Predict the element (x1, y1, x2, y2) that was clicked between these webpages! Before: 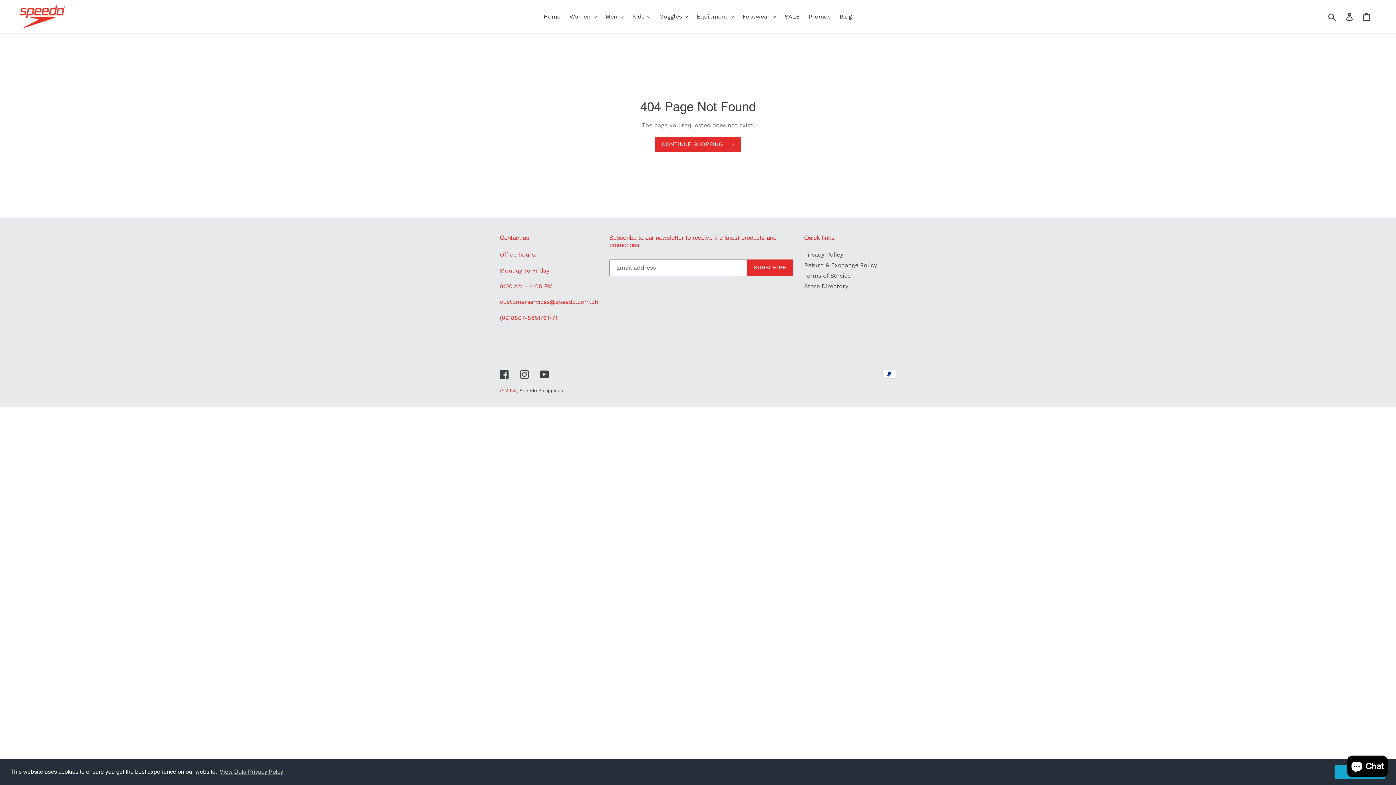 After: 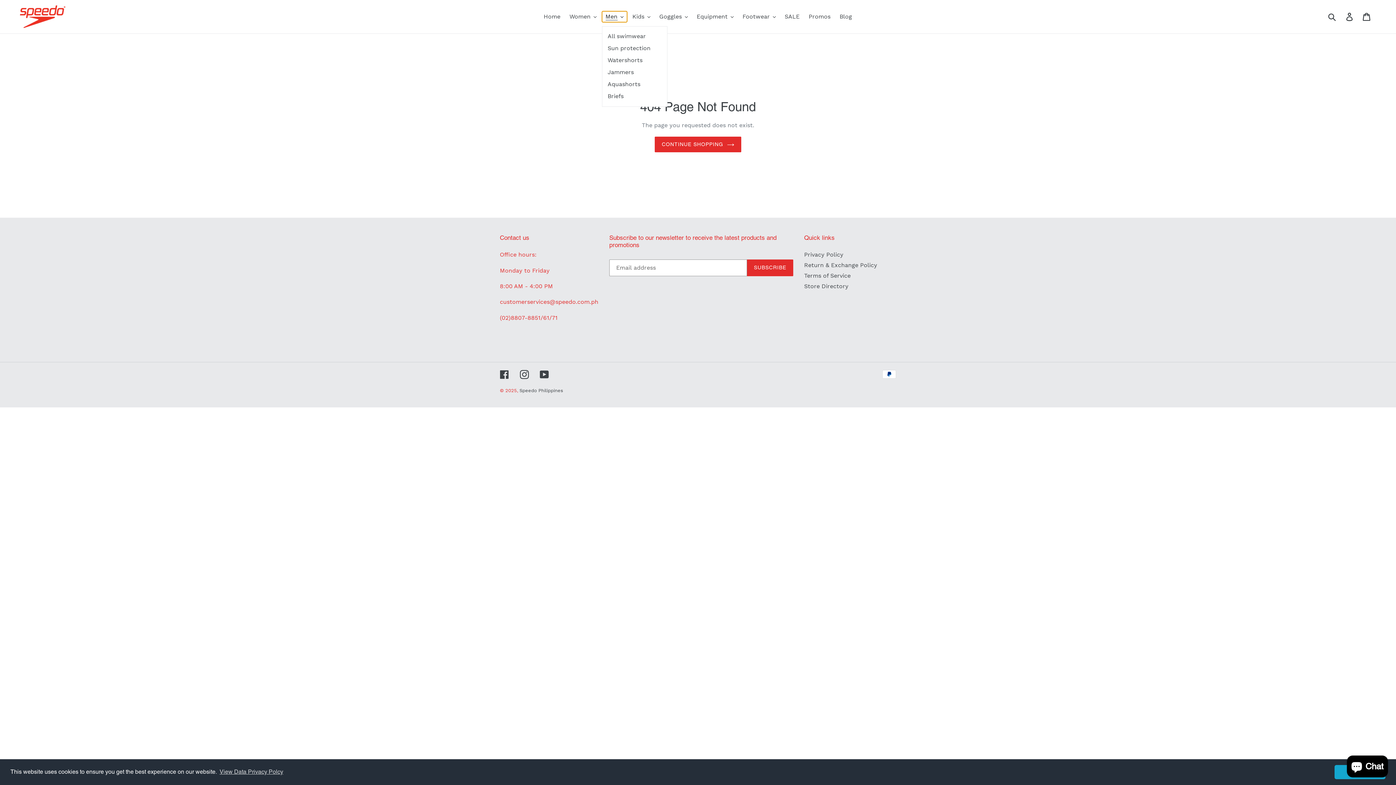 Action: label: Men bbox: (602, 11, 627, 22)